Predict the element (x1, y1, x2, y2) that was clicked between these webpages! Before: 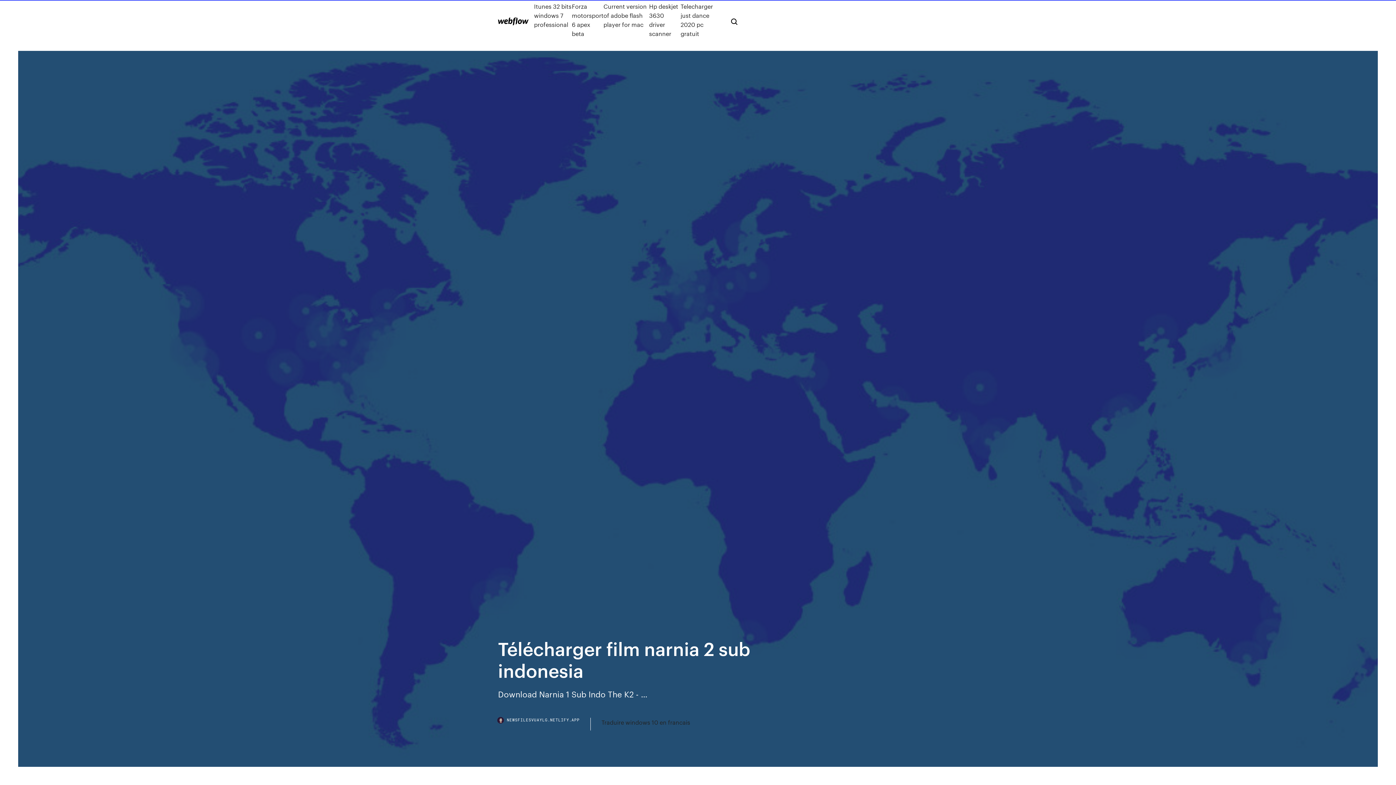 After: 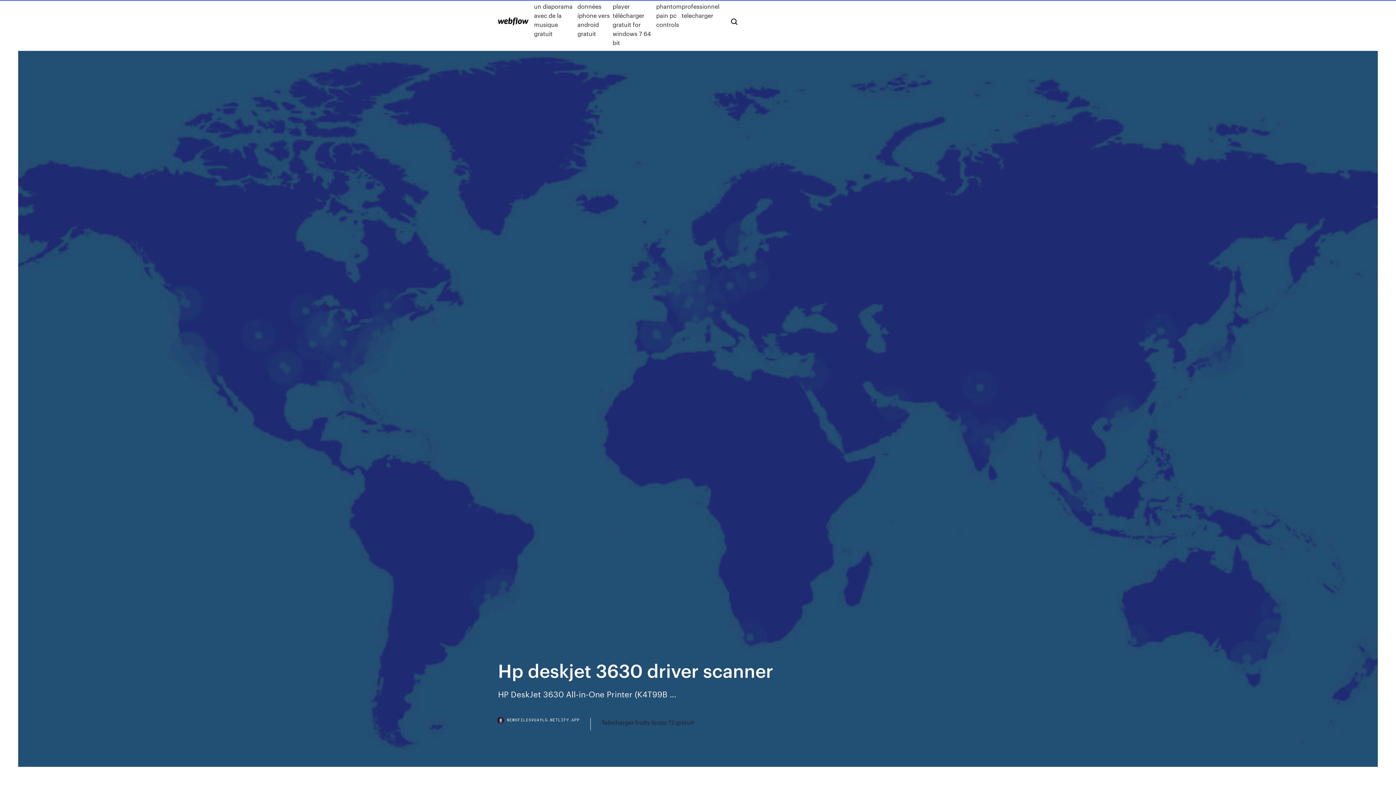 Action: bbox: (649, 1, 680, 38) label: Hp deskjet 3630 driver scanner